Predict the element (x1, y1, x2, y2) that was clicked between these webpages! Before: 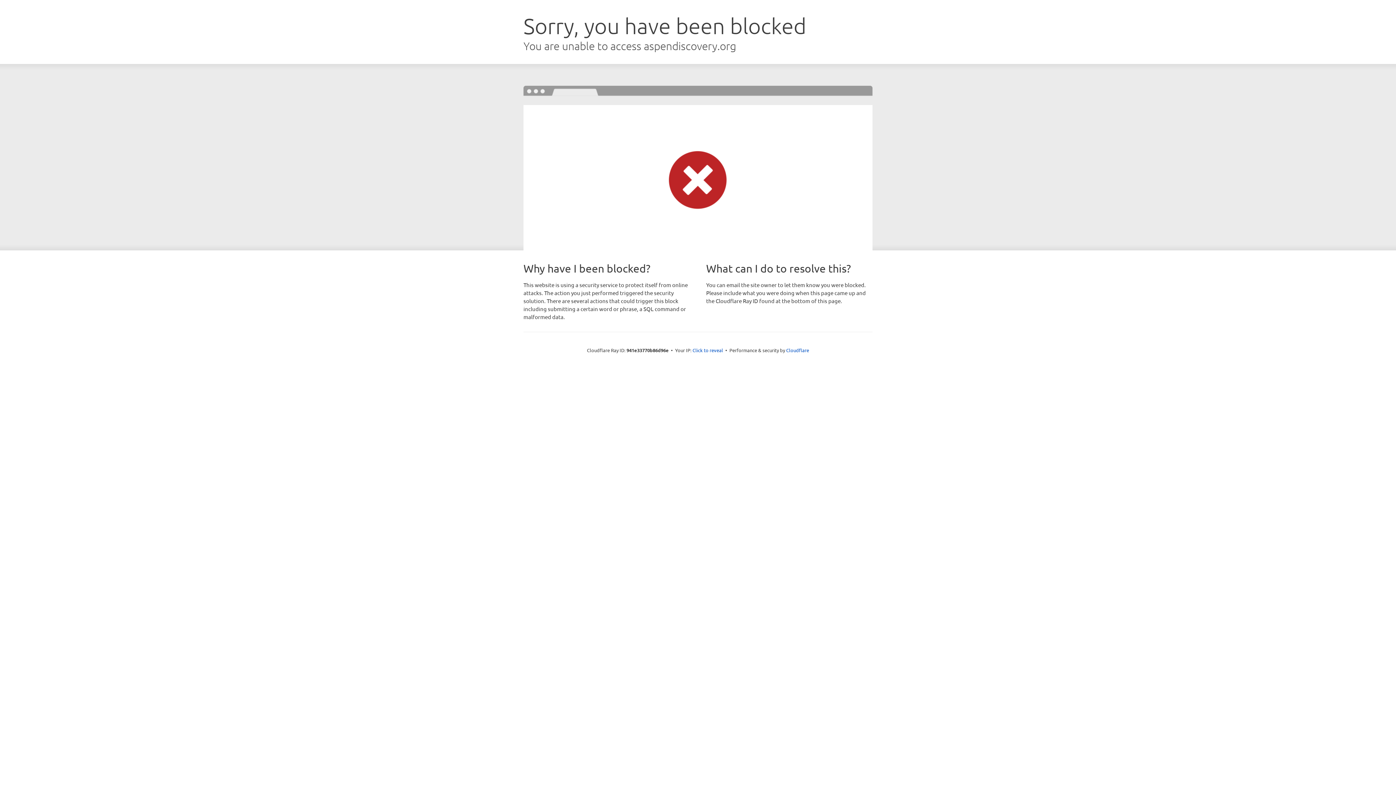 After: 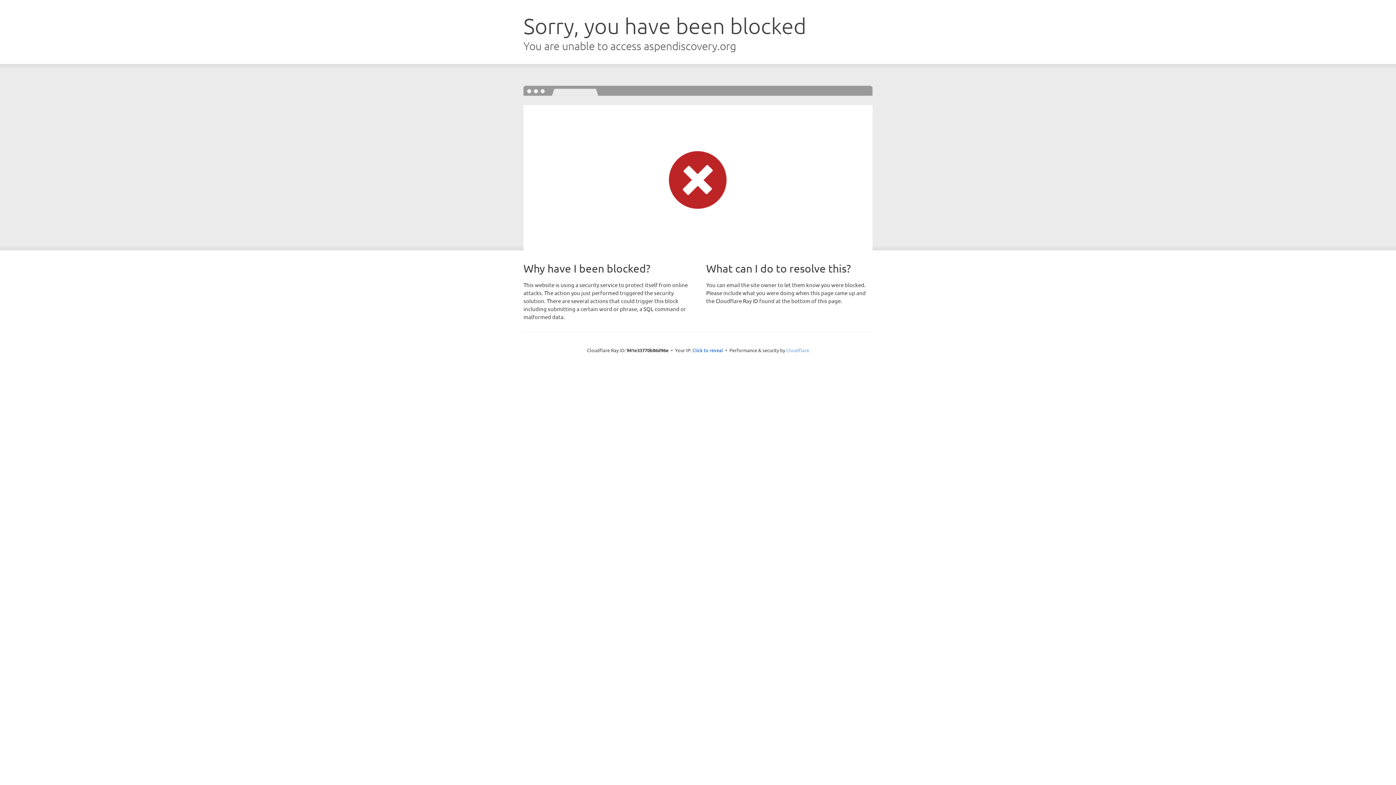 Action: label: Cloudflare bbox: (786, 347, 809, 353)